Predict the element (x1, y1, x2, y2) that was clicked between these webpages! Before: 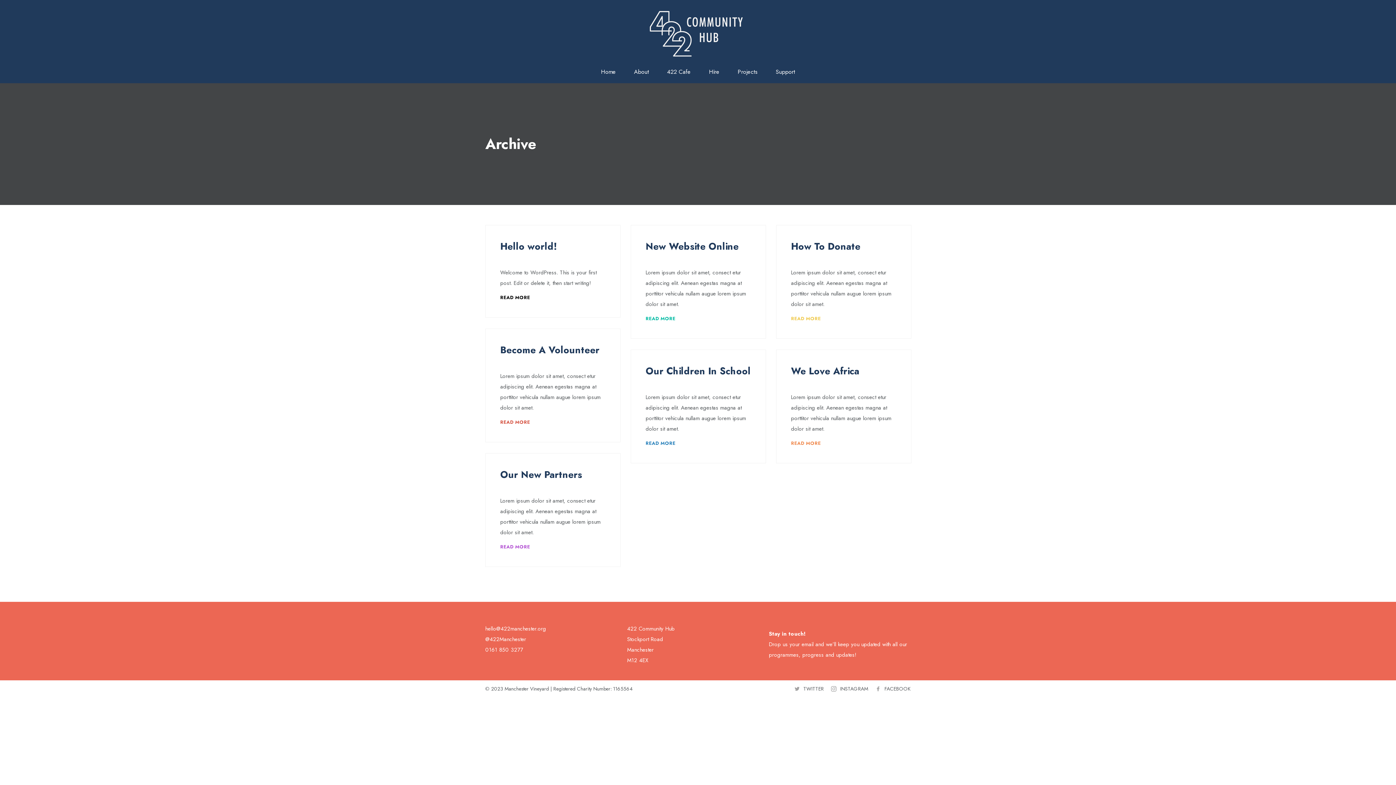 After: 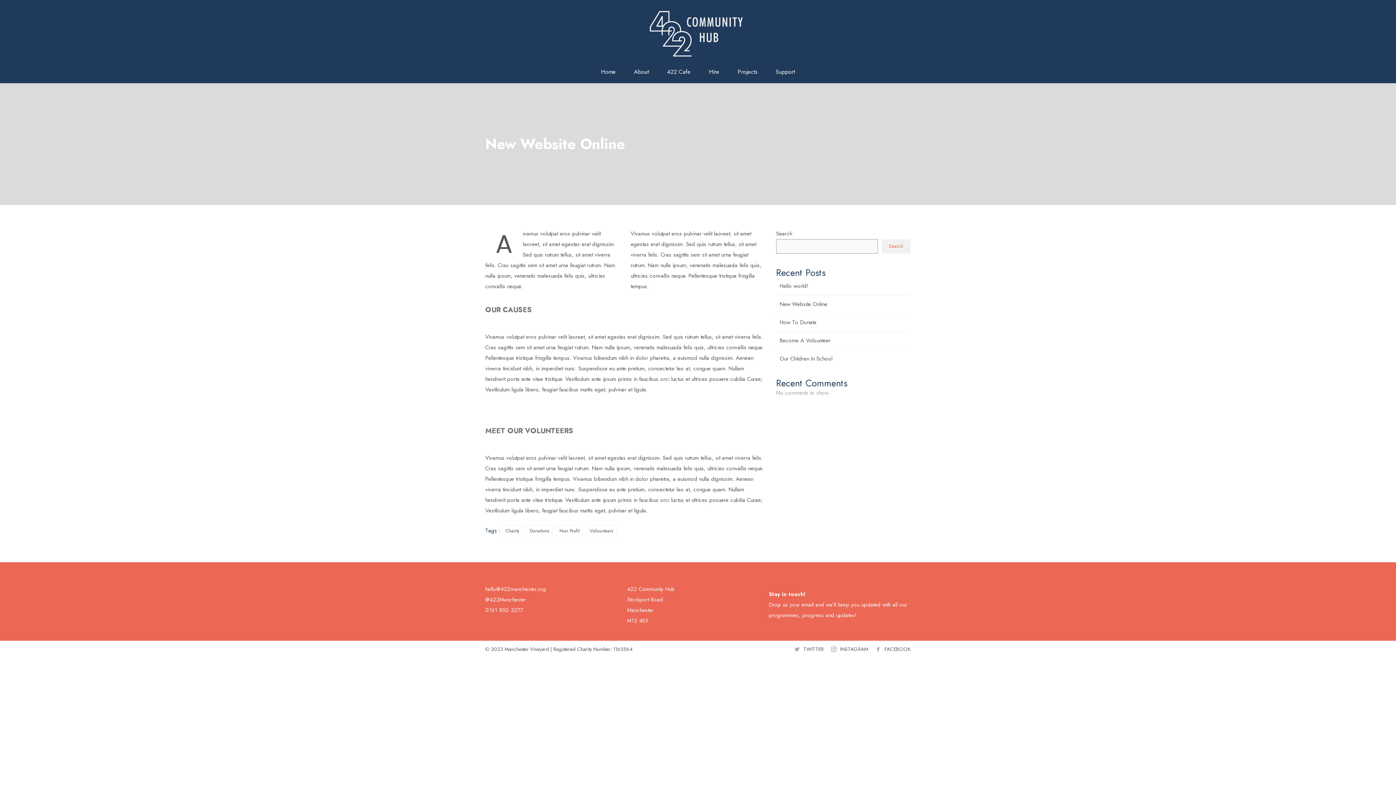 Action: label: New Website Online bbox: (645, 239, 738, 253)